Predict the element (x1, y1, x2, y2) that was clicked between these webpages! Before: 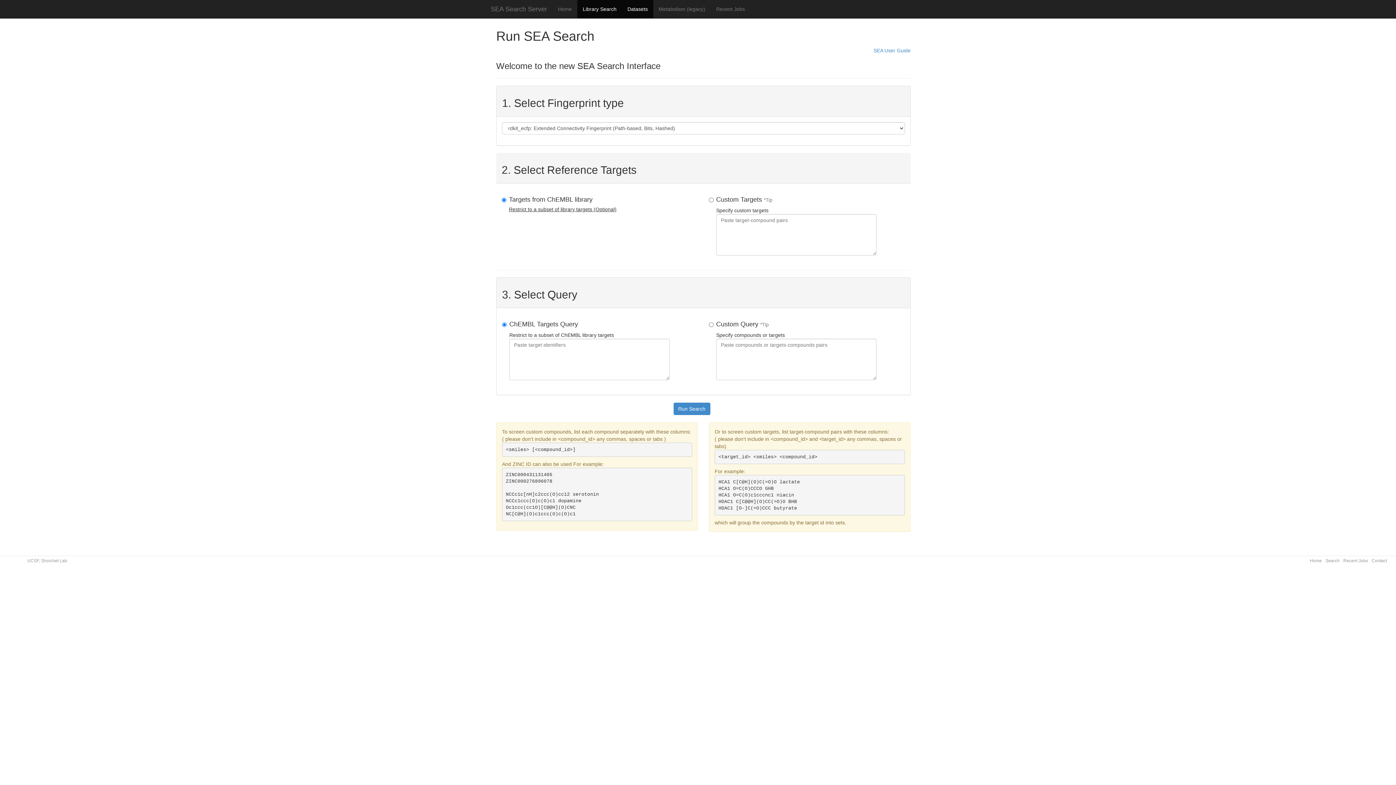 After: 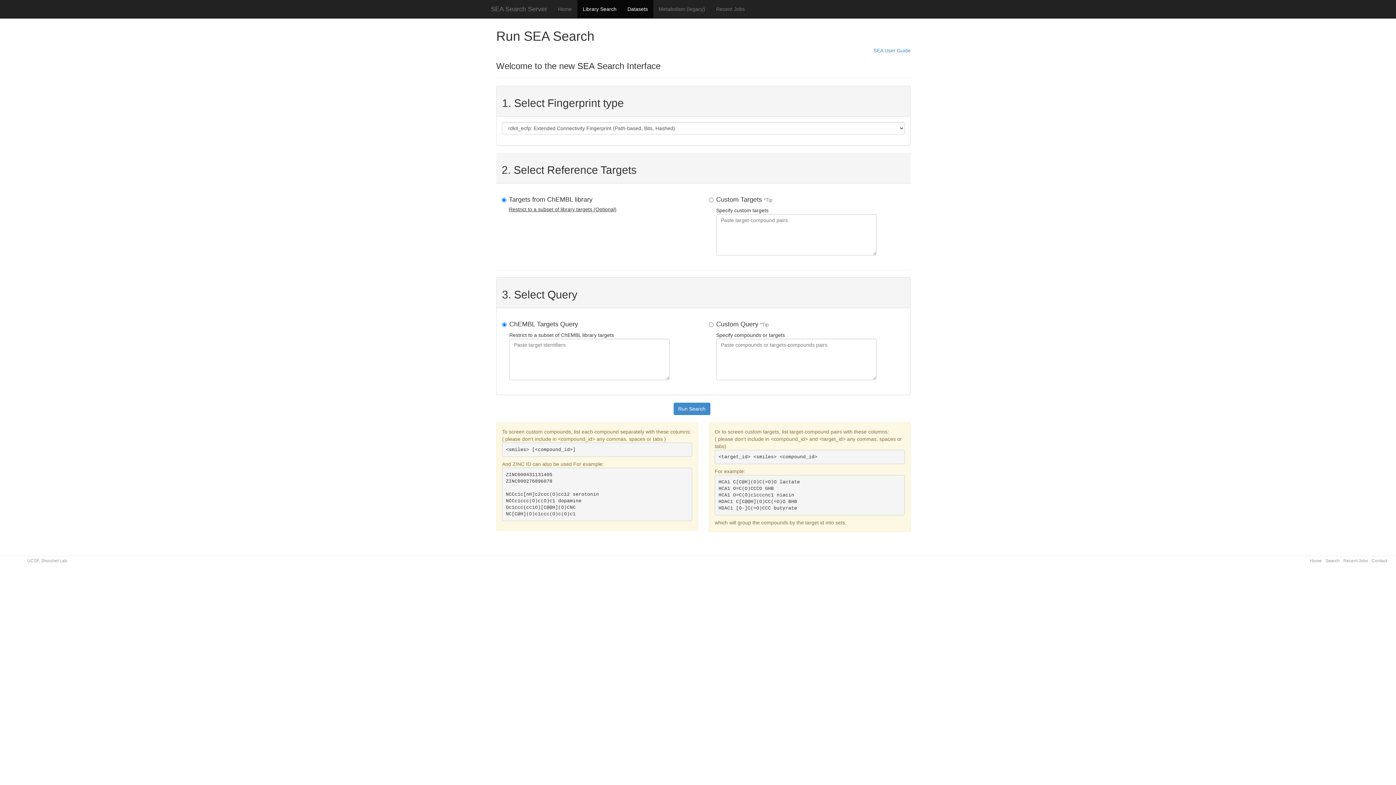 Action: bbox: (1325, 558, 1340, 563) label: Search